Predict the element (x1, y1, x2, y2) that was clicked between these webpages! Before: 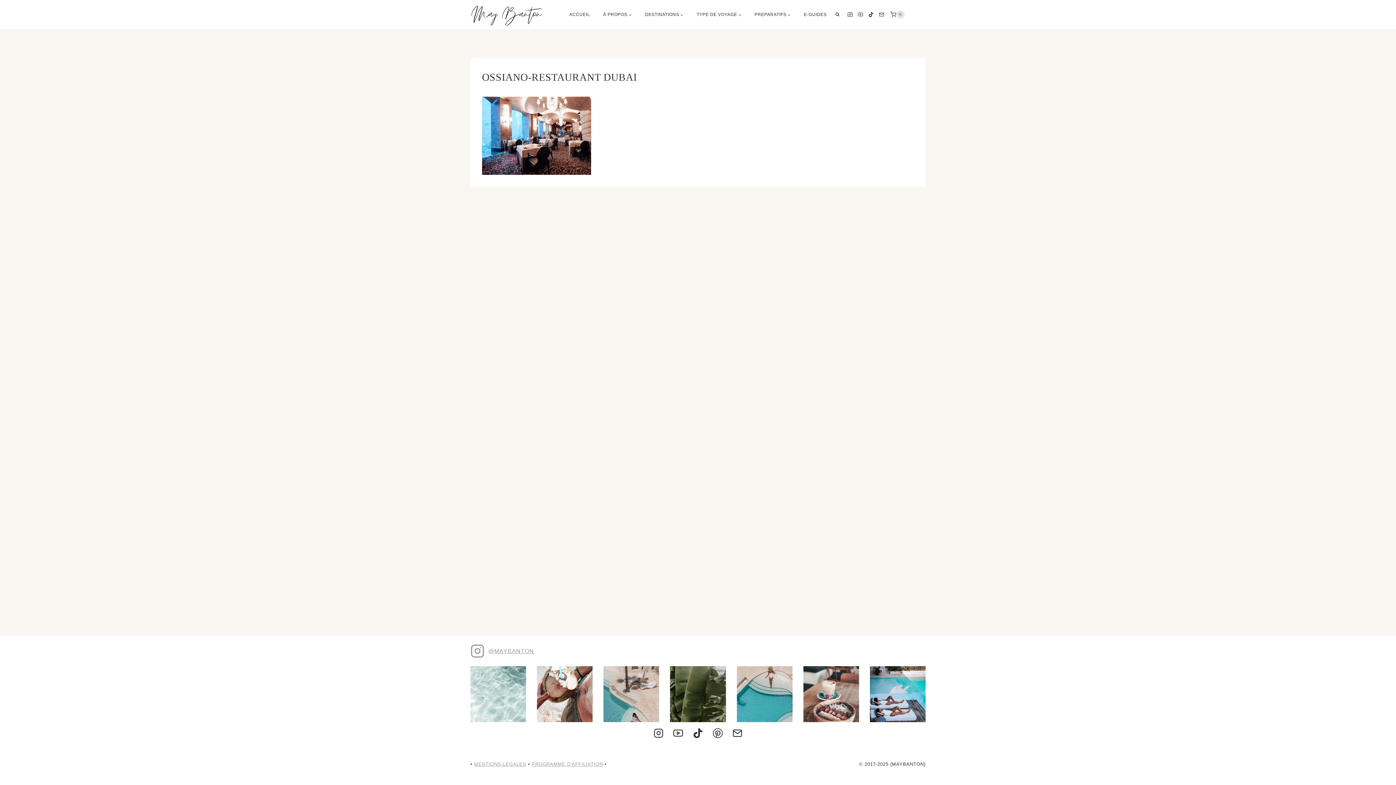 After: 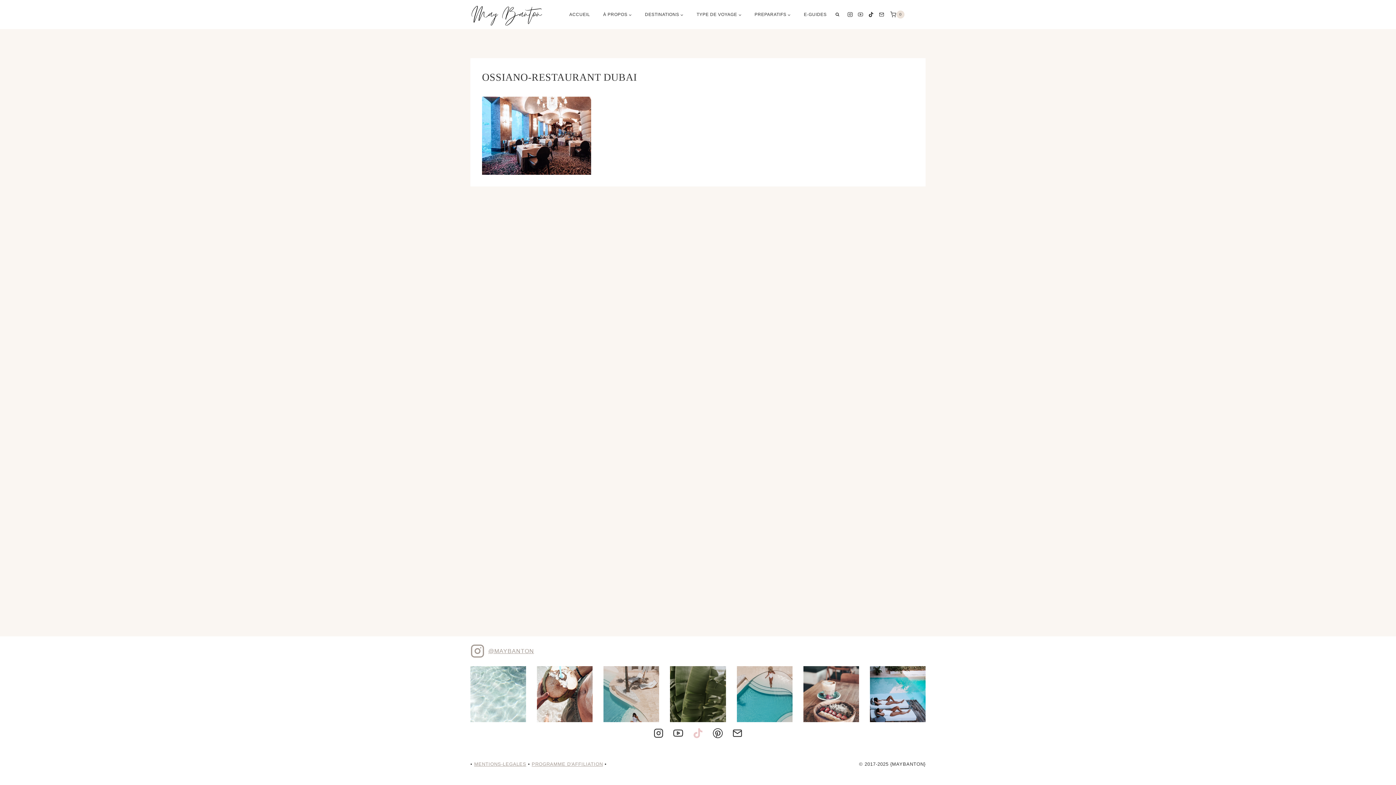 Action: bbox: (688, 723, 708, 743) label: TikTok